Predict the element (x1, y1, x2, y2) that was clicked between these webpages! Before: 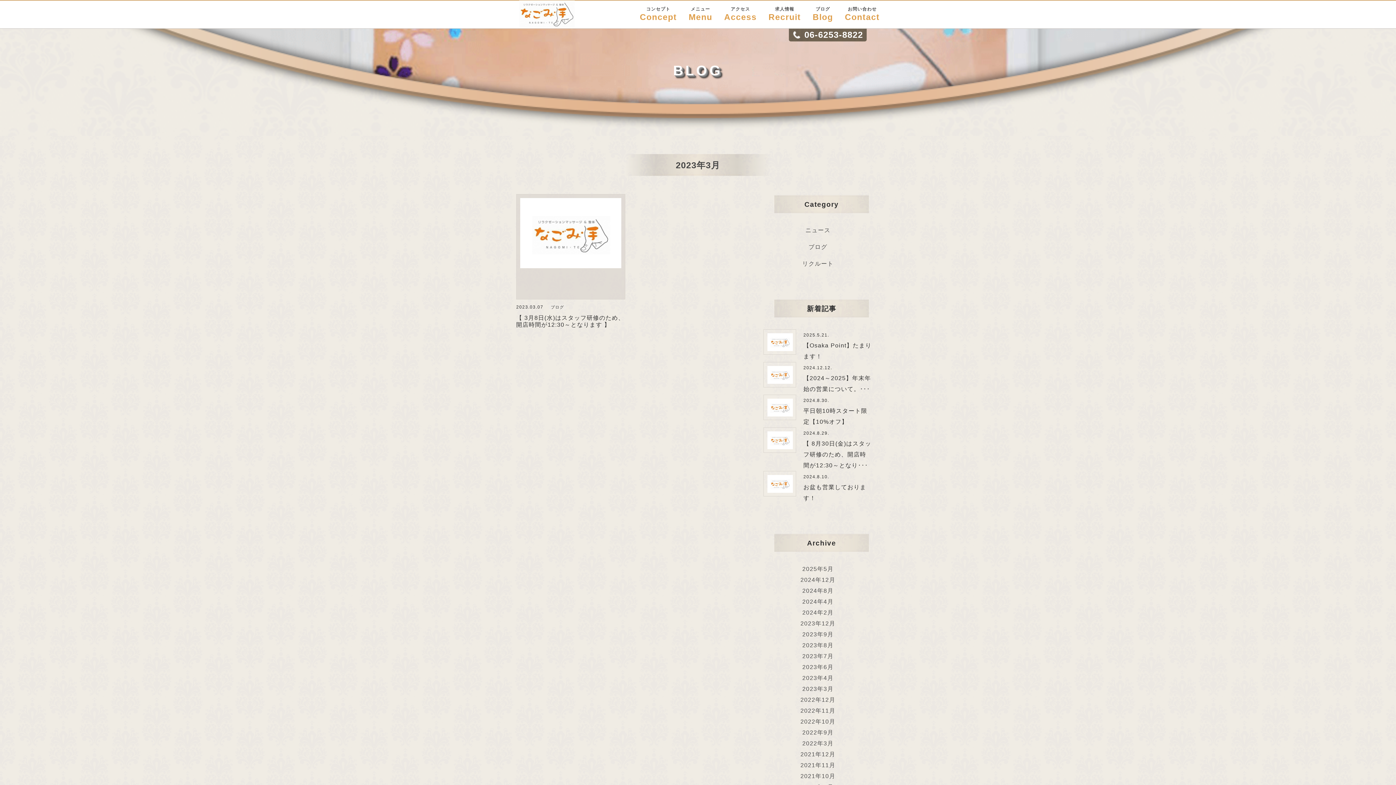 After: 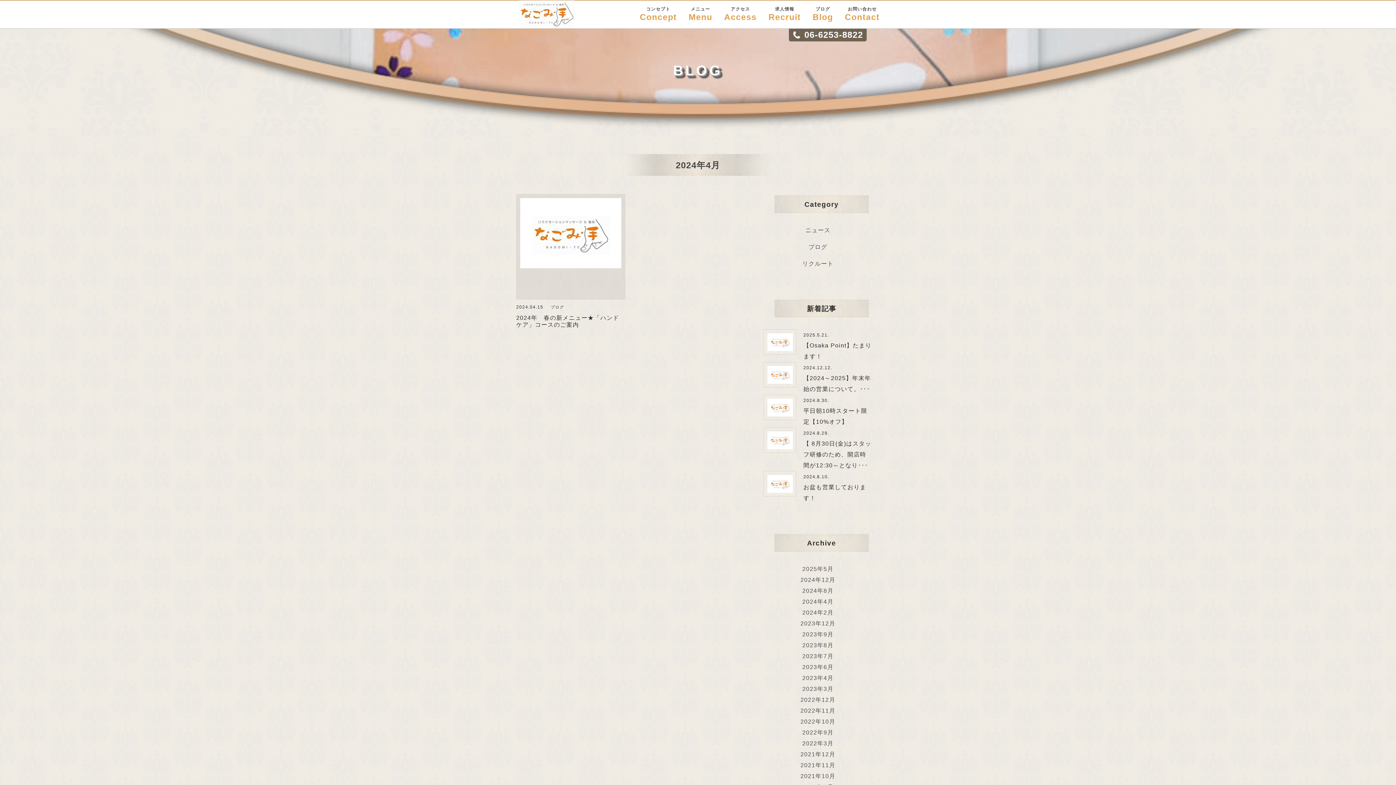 Action: label: 2024年4月 bbox: (802, 598, 833, 605)